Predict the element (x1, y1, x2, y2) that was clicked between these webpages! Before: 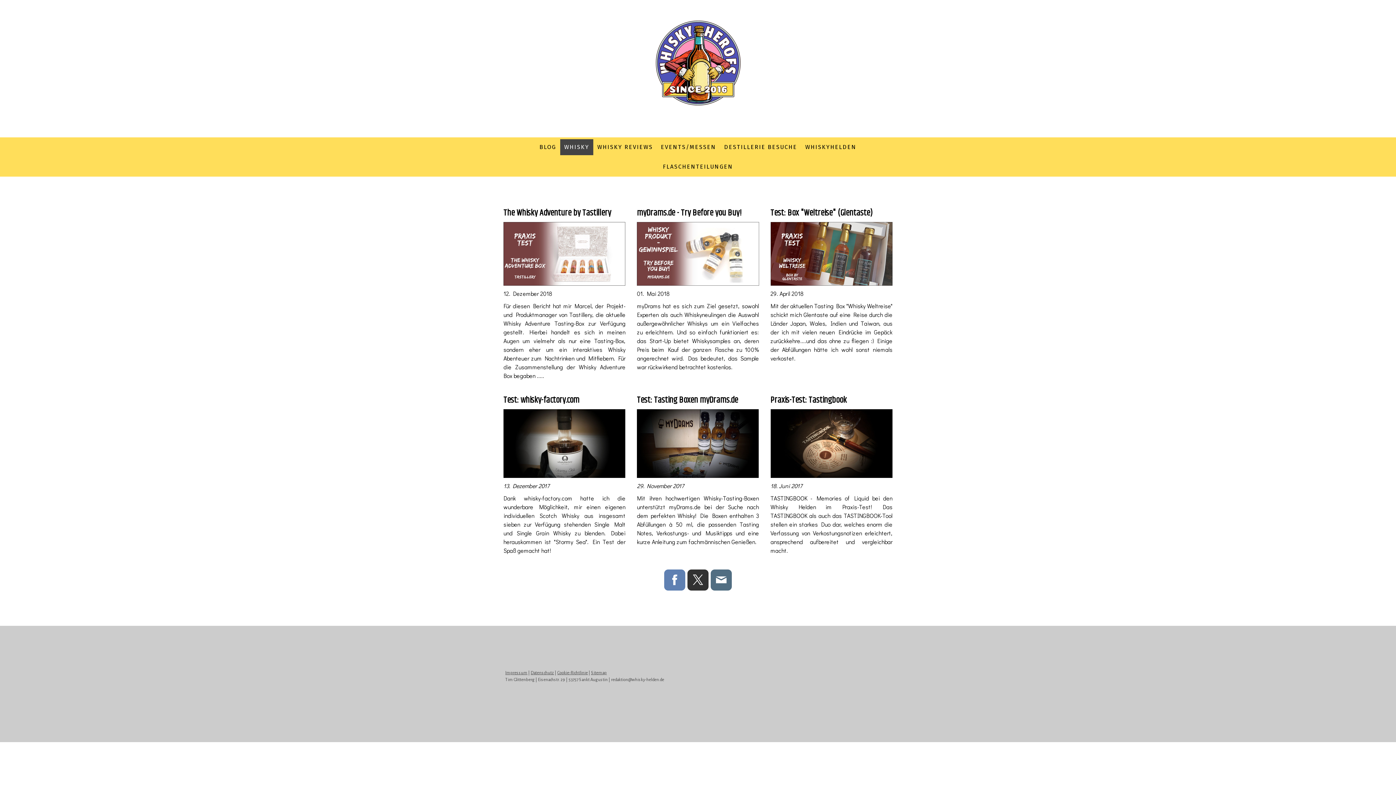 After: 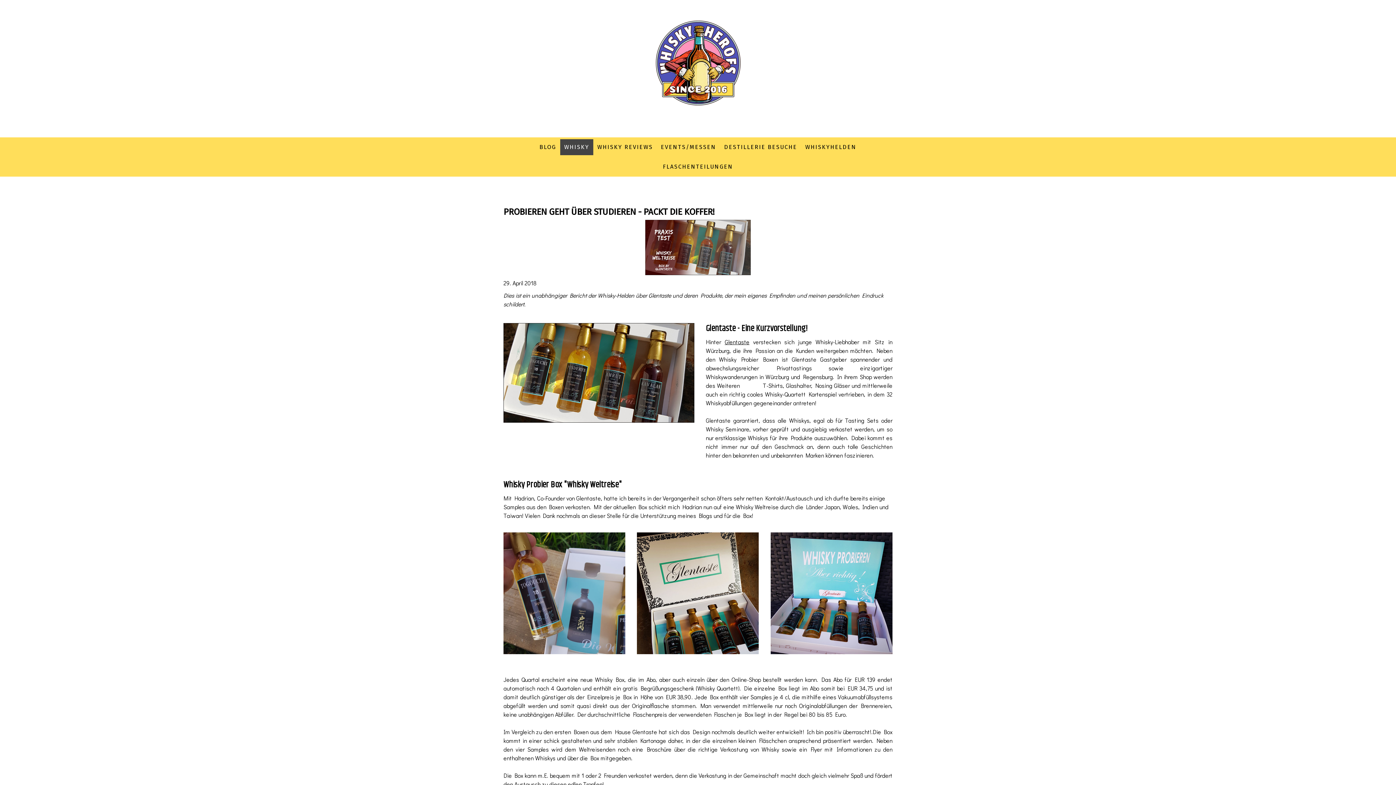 Action: bbox: (770, 222, 892, 230)